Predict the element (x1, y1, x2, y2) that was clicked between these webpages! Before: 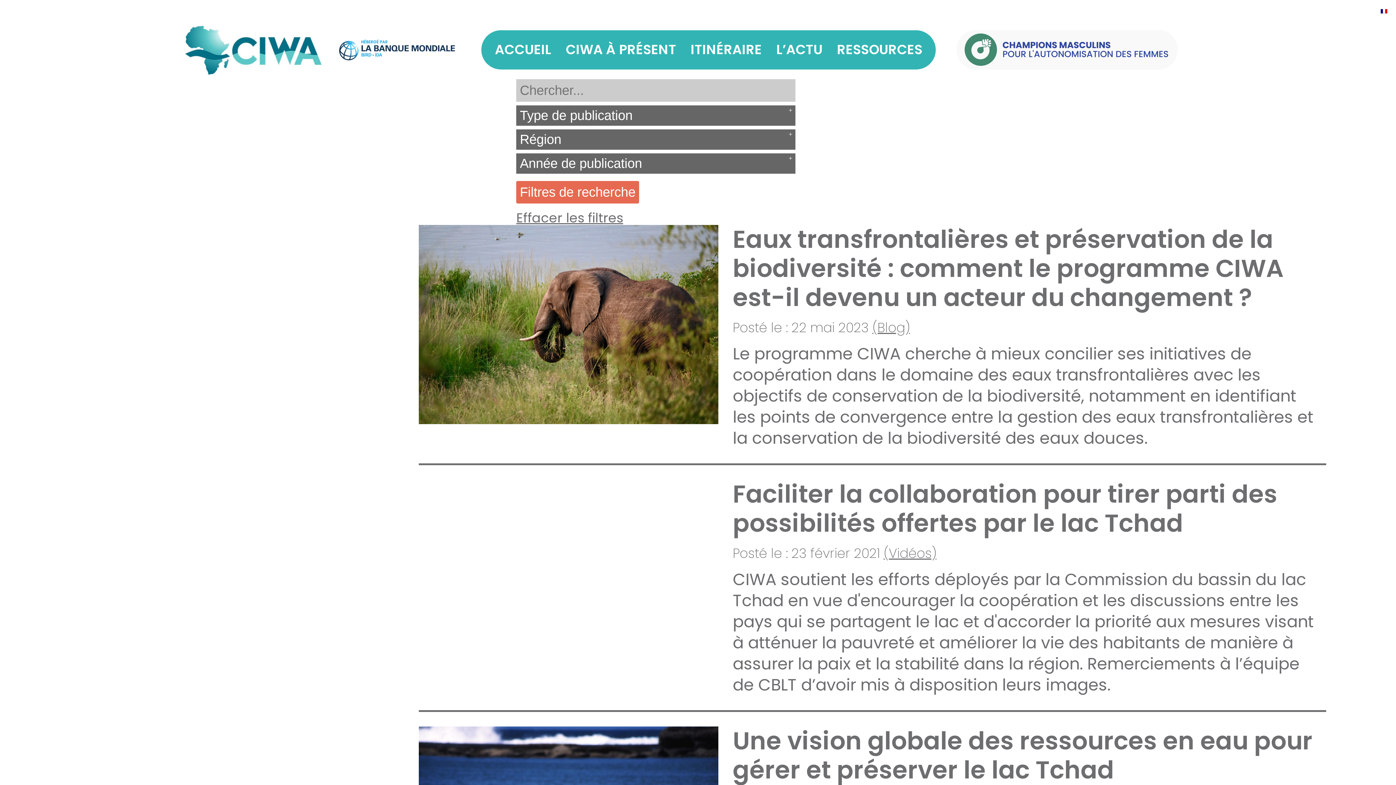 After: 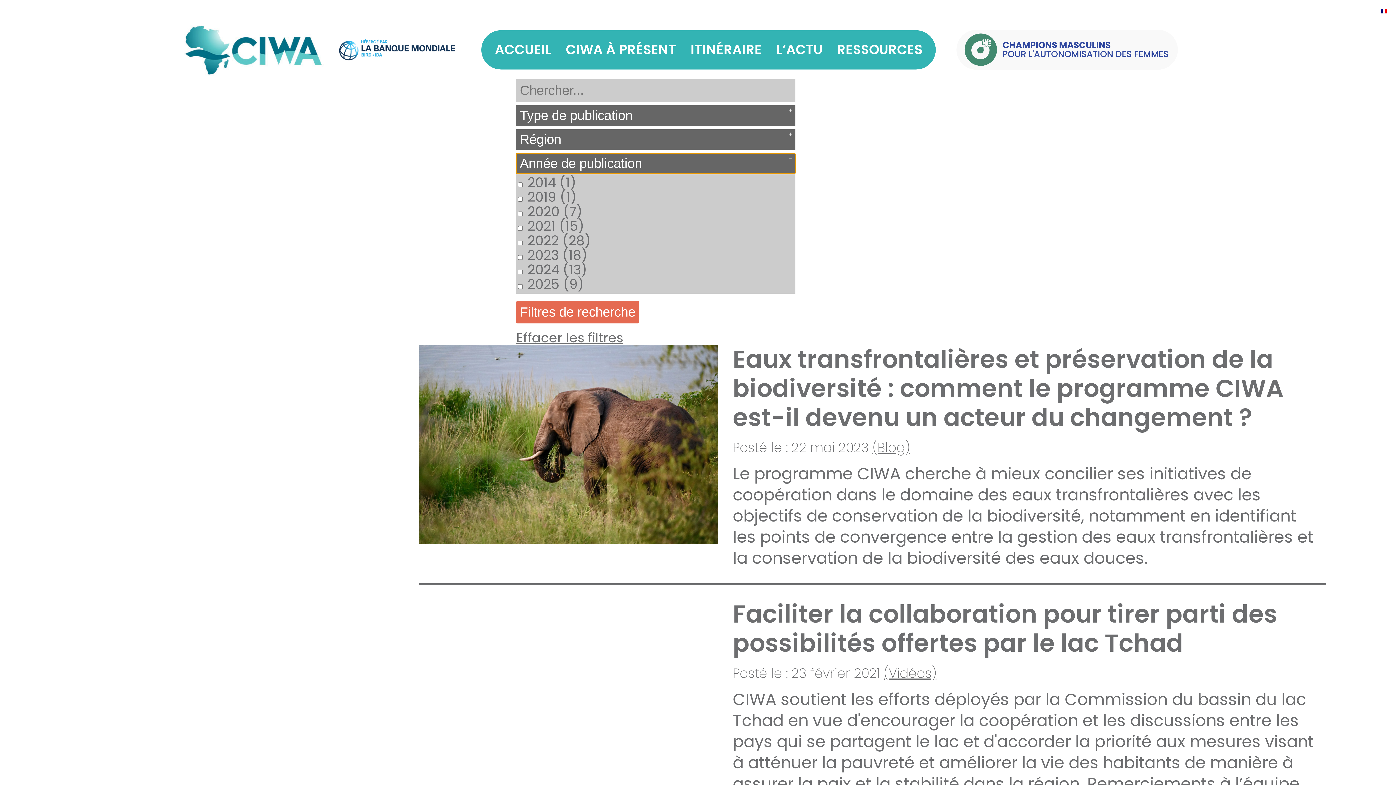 Action: bbox: (516, 153, 795, 173) label: Année de publication